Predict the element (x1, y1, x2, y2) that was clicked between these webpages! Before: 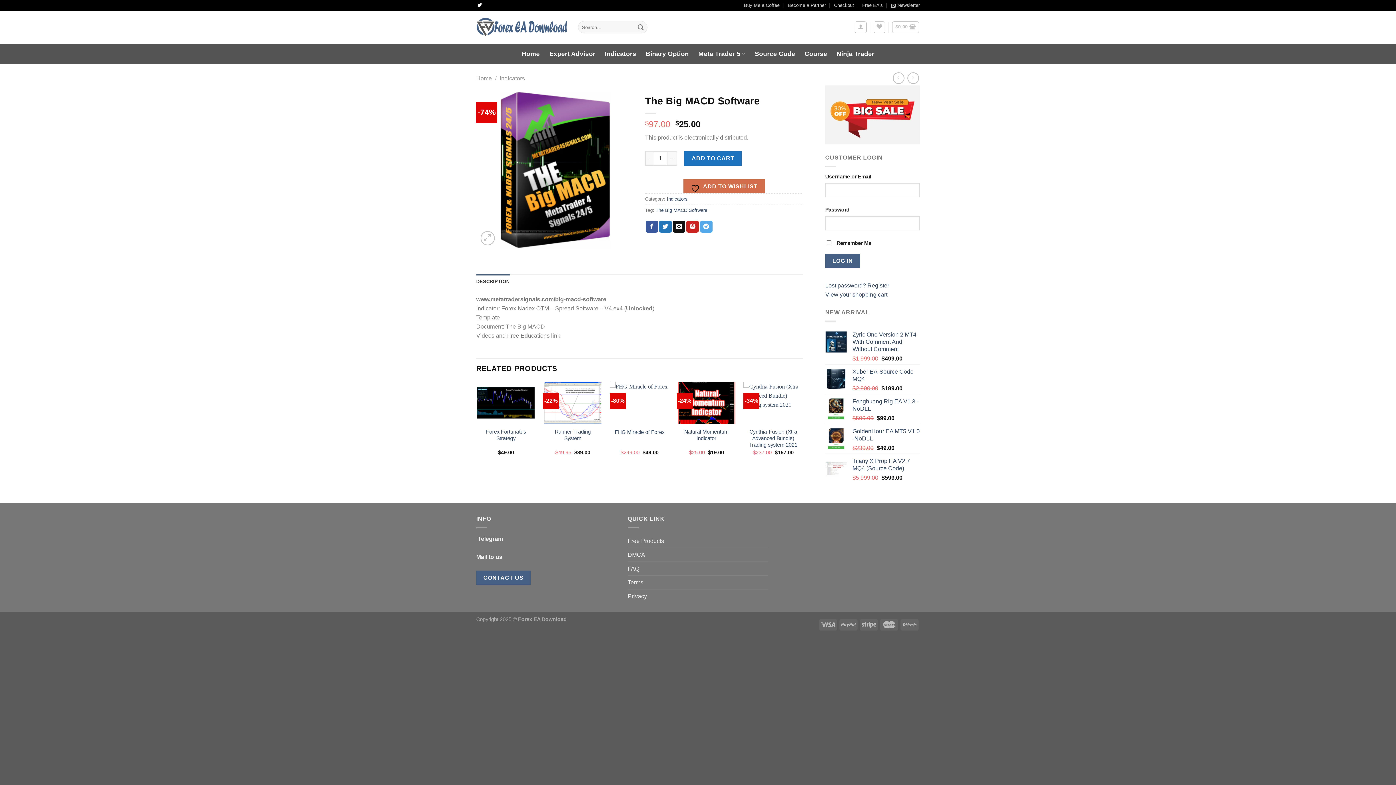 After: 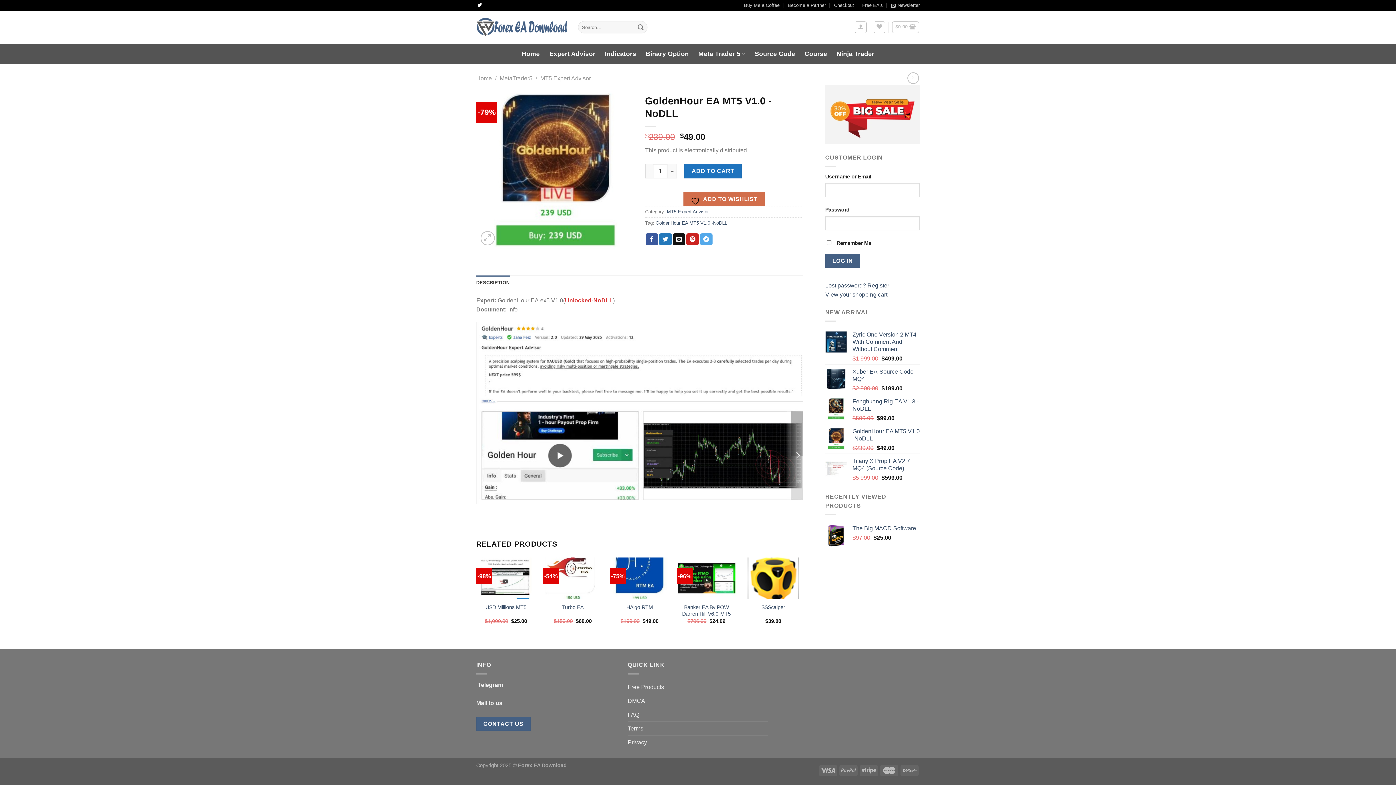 Action: bbox: (852, 428, 920, 442) label: GoldenHour EA MT5 V1.0 -NoDLL